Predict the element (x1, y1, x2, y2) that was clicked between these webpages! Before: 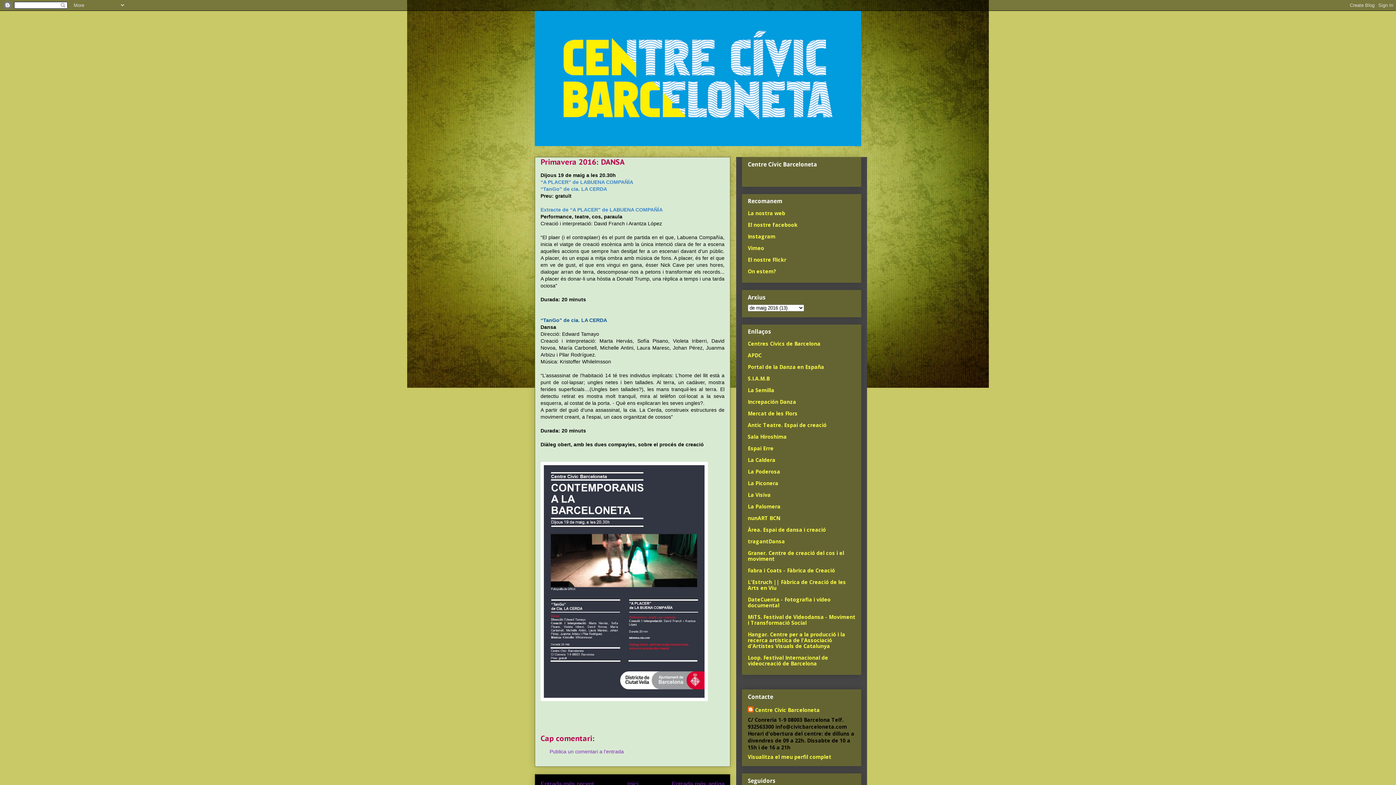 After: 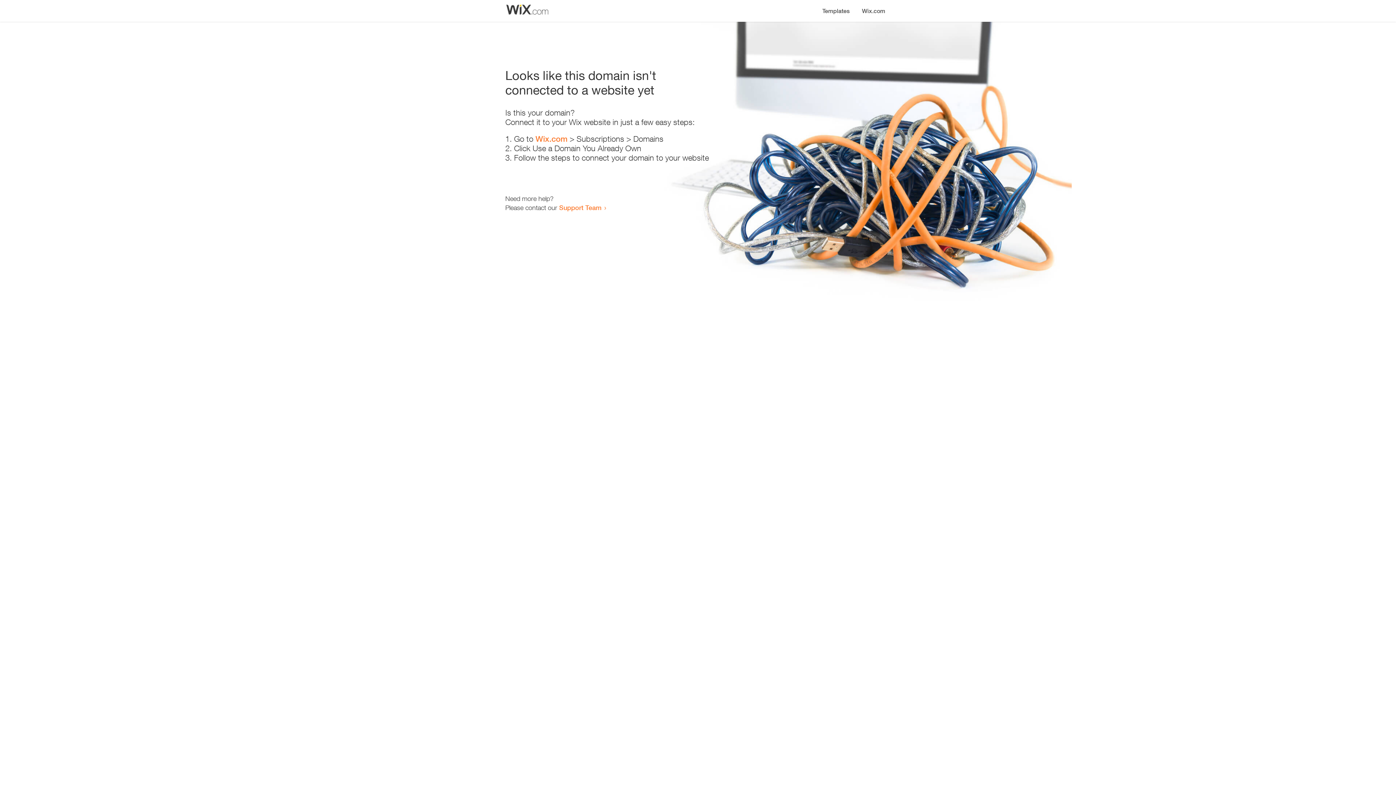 Action: label: La Semilla bbox: (748, 387, 774, 393)